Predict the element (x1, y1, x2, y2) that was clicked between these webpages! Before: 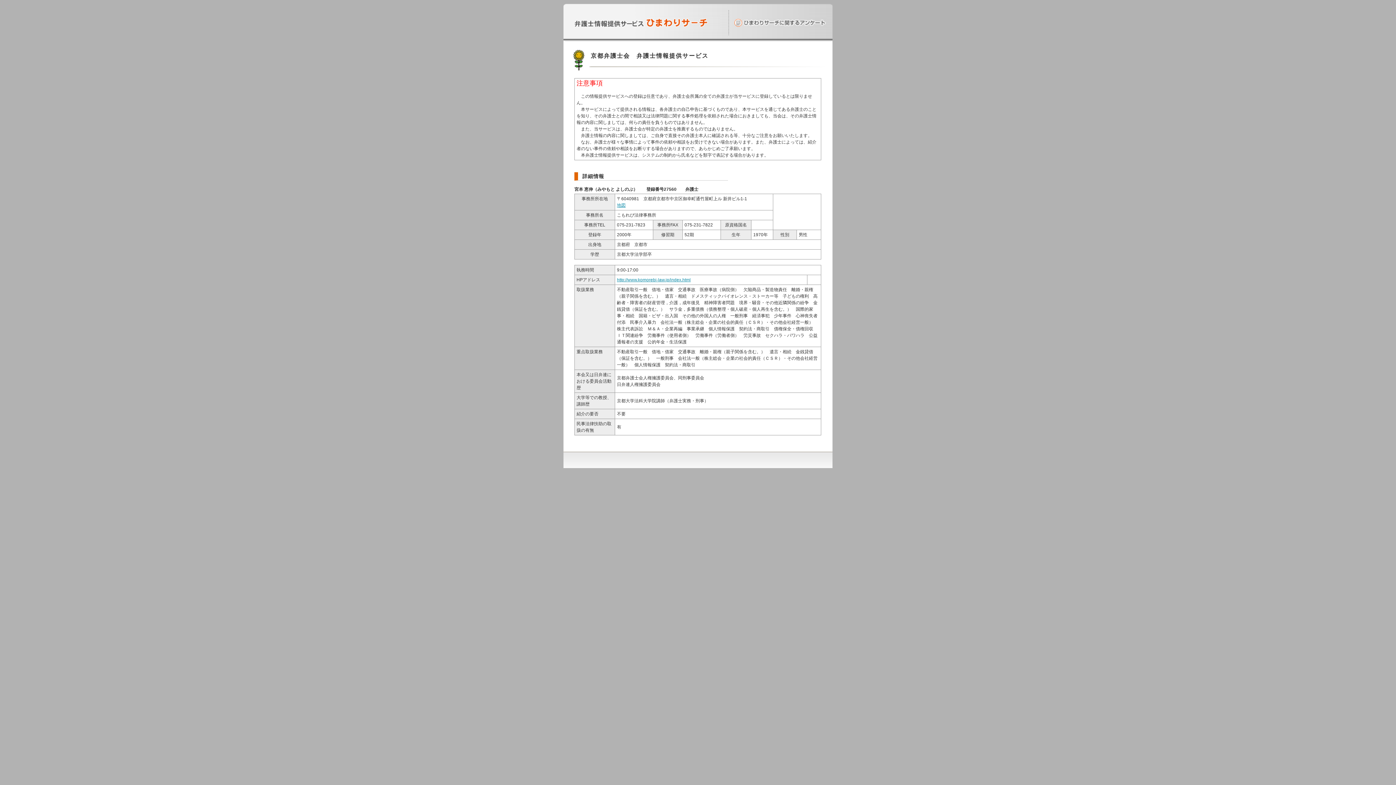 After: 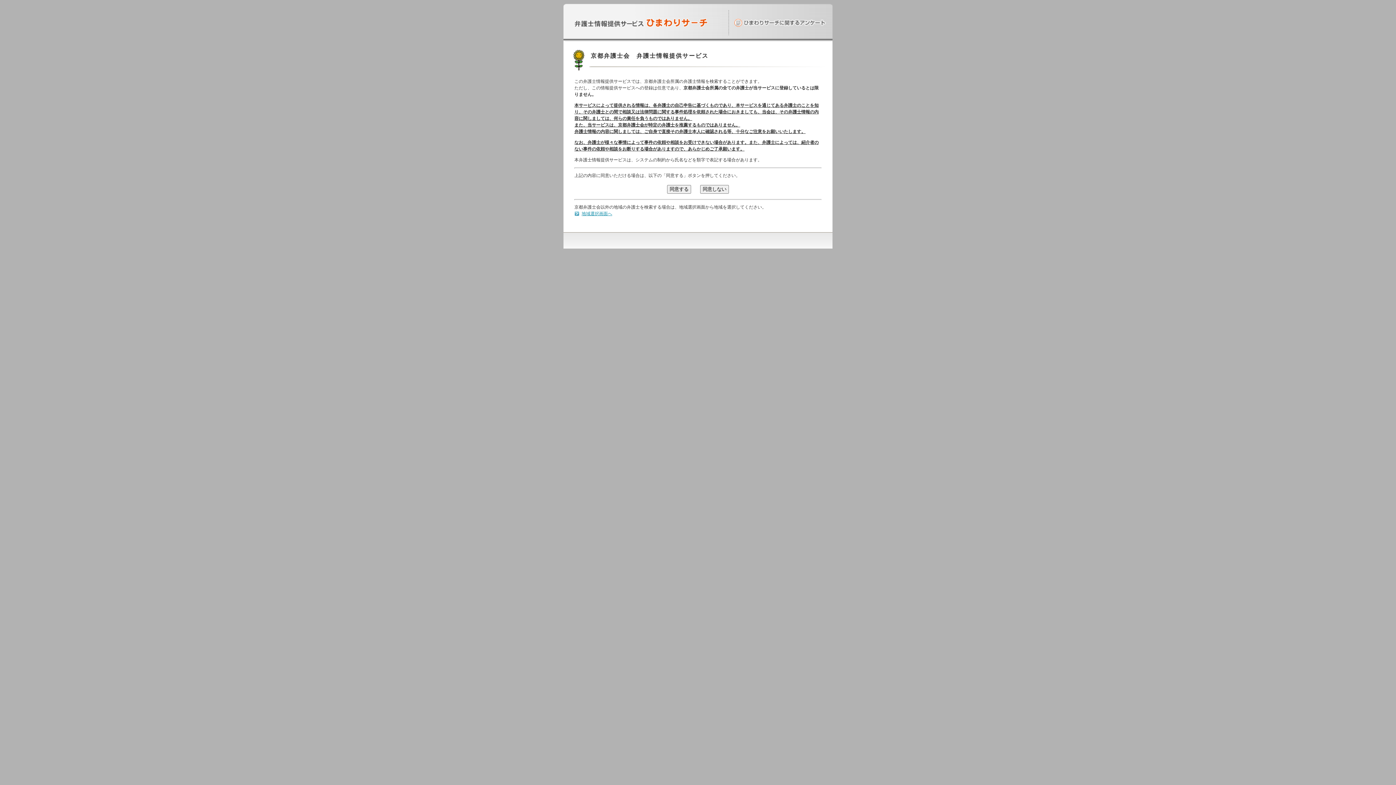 Action: bbox: (572, 26, 720, 32)